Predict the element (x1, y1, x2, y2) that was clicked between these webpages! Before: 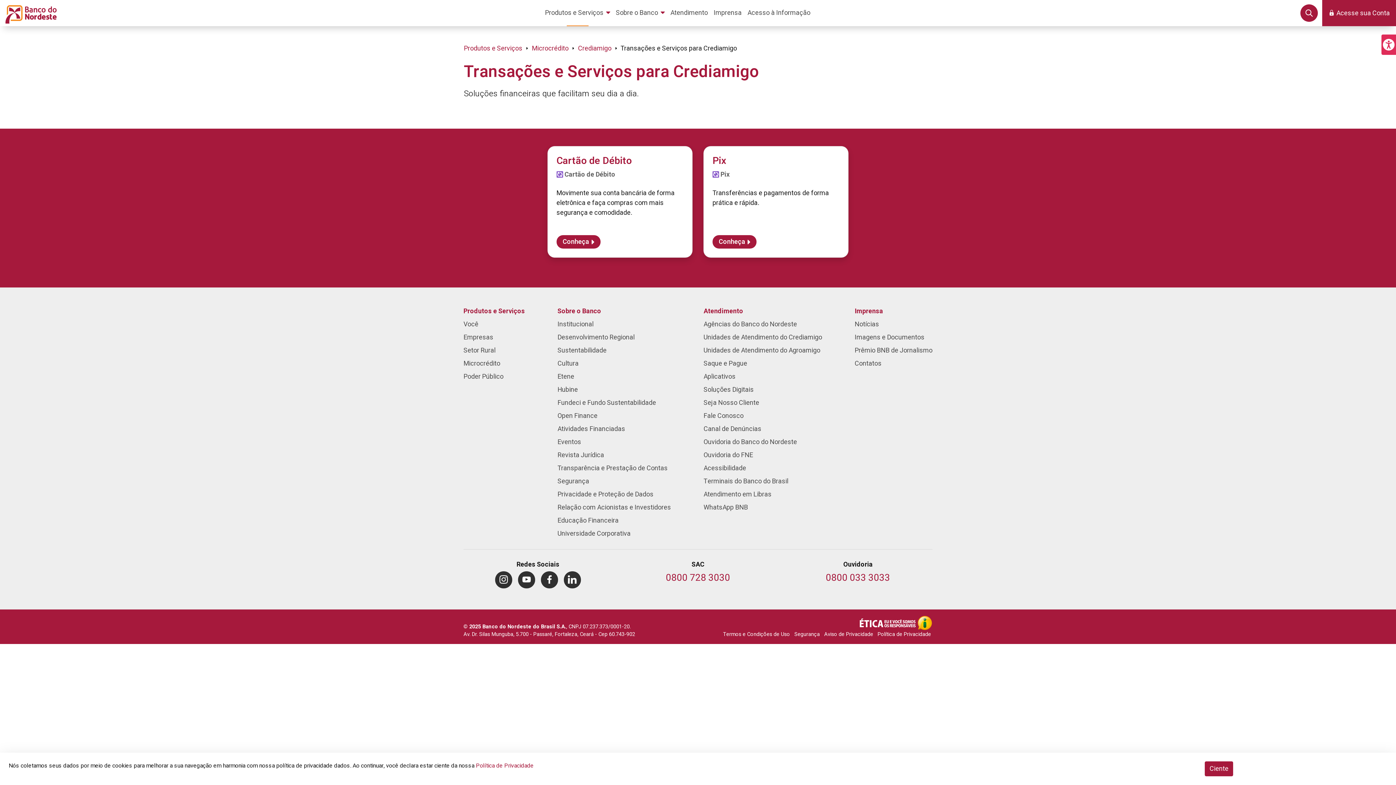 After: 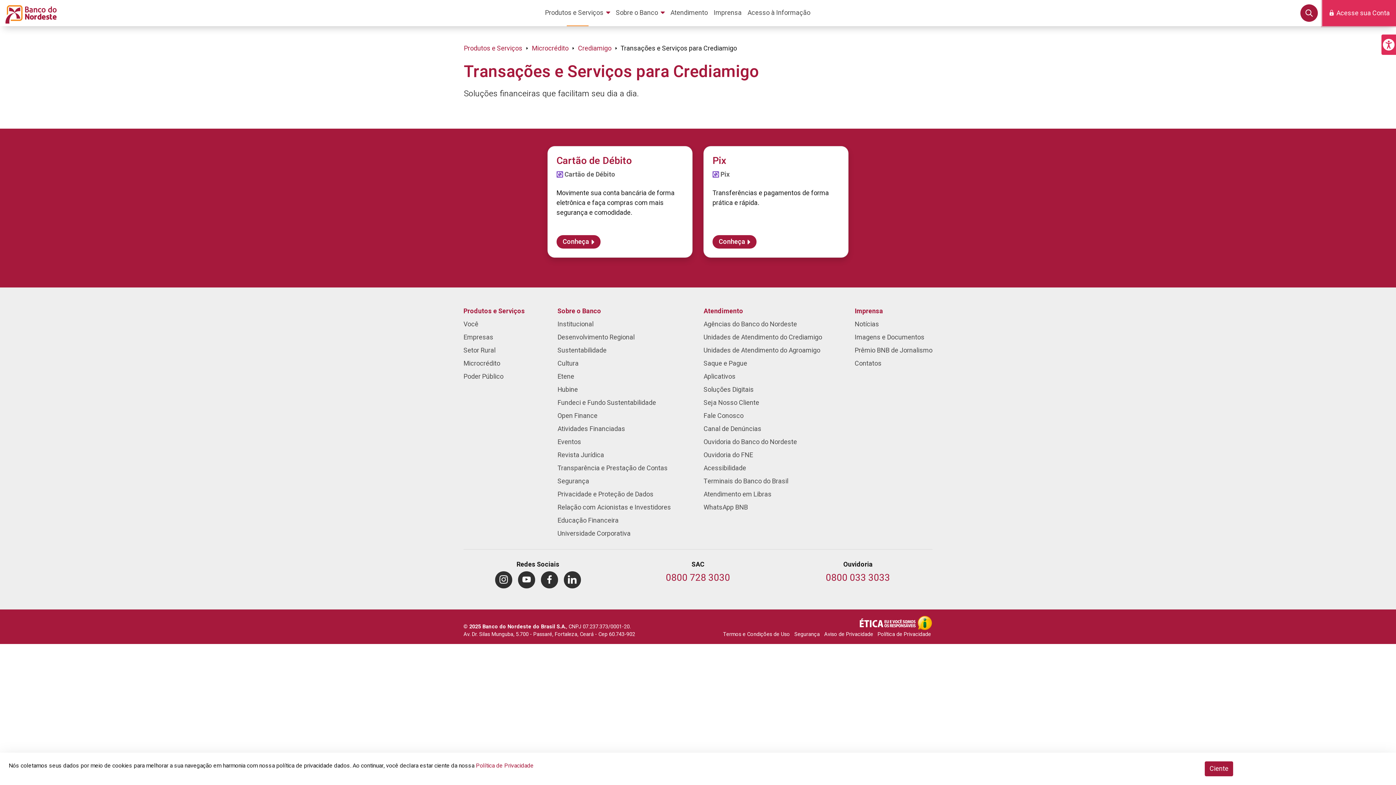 Action: label: Acesse sua Conta bbox: (1322, 0, 1396, 26)